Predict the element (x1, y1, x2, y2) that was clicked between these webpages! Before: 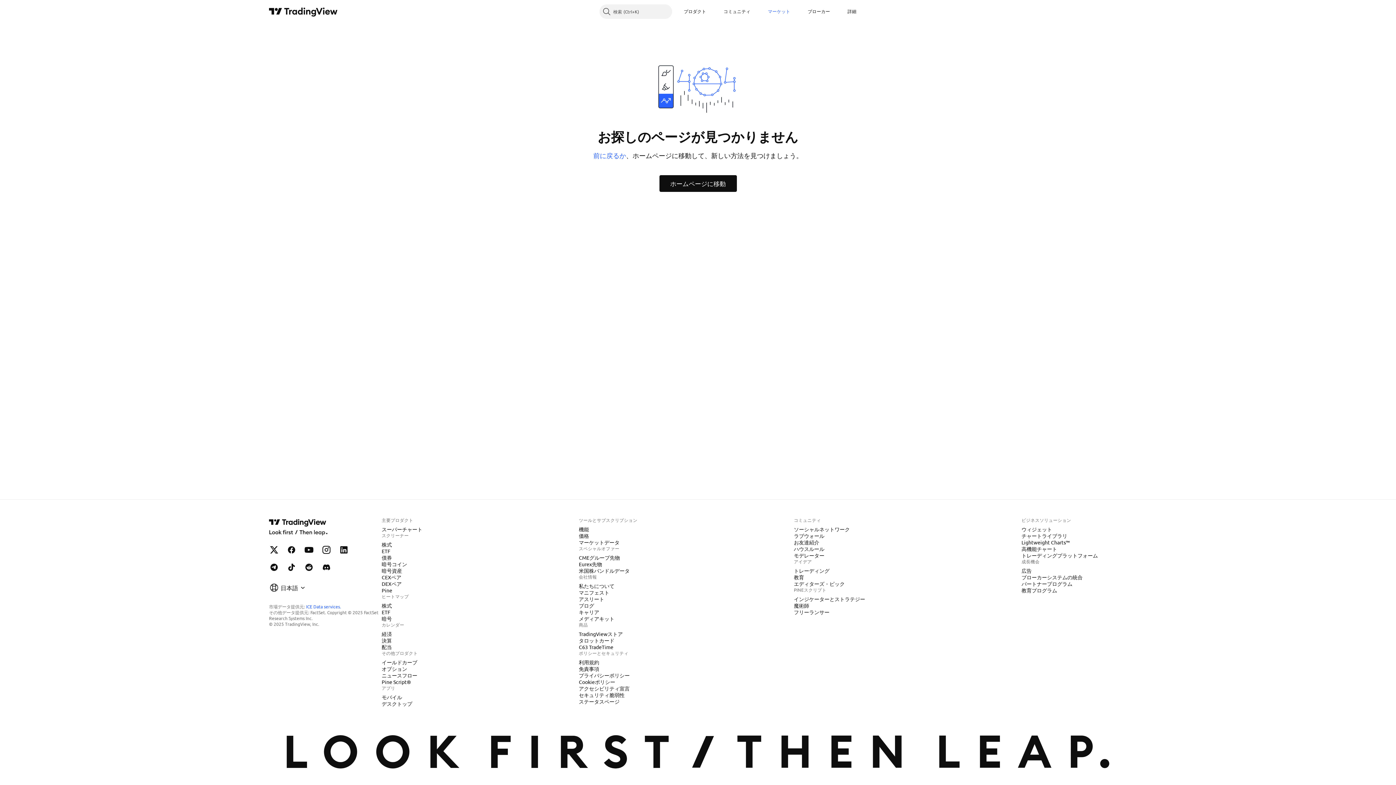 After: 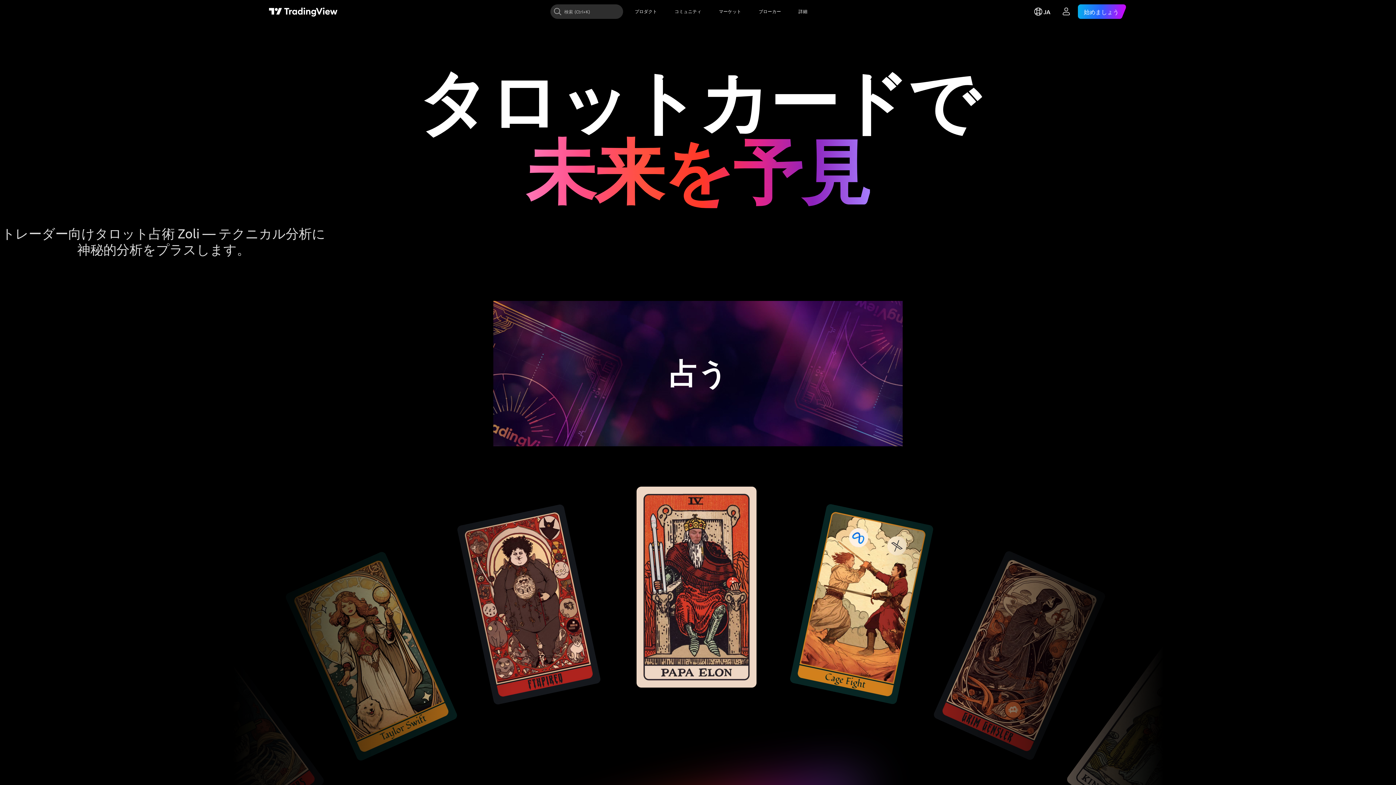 Action: bbox: (576, 637, 617, 644) label: タロットカード